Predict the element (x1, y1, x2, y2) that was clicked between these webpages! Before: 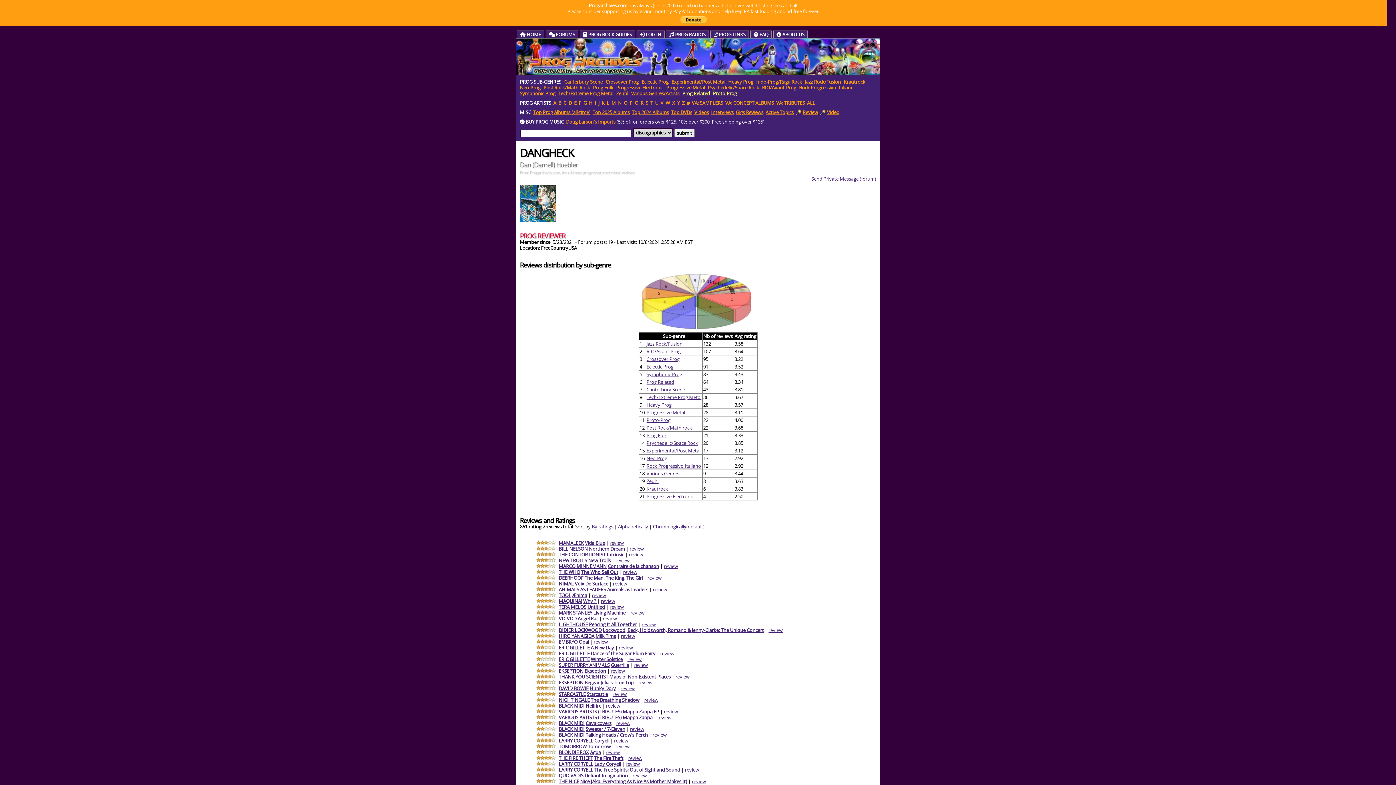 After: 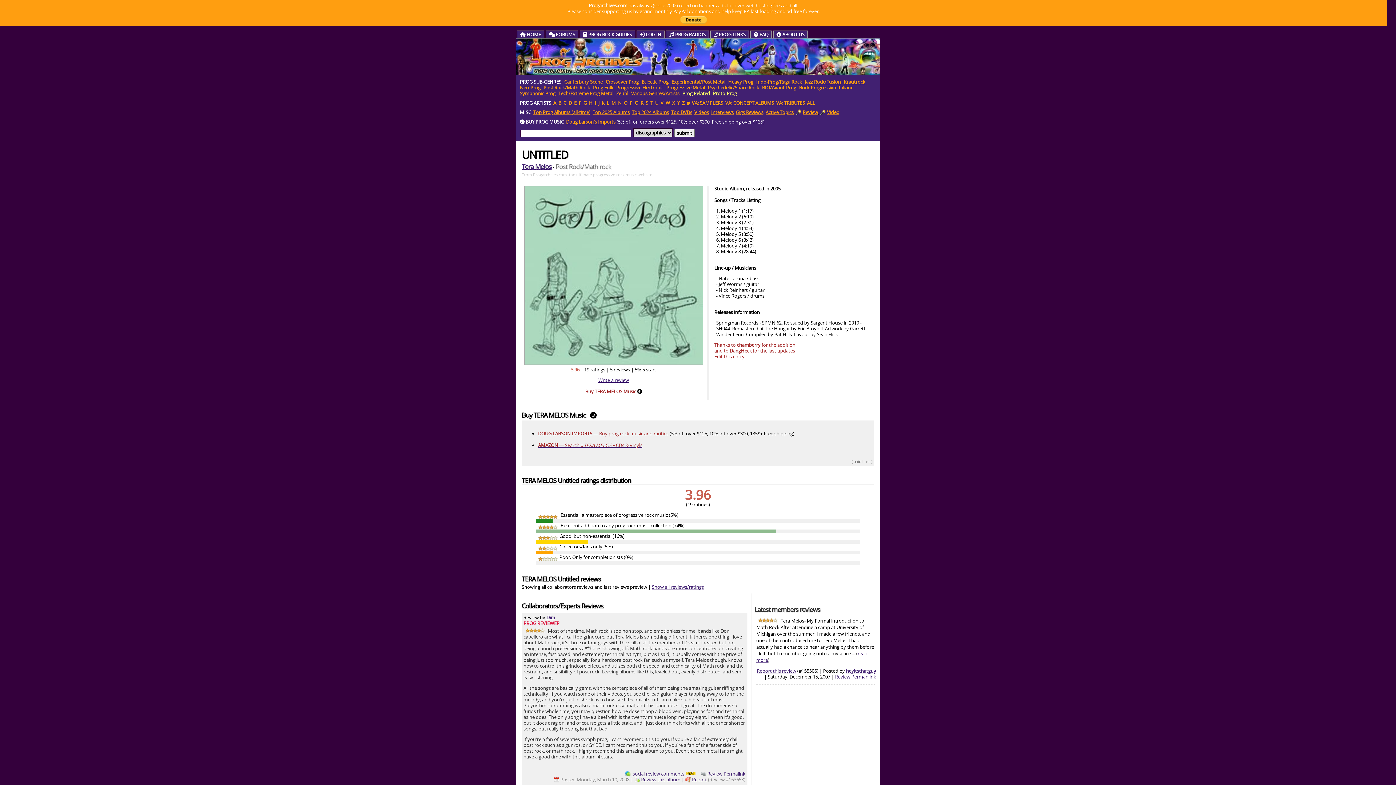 Action: label: Untitled bbox: (587, 604, 605, 610)